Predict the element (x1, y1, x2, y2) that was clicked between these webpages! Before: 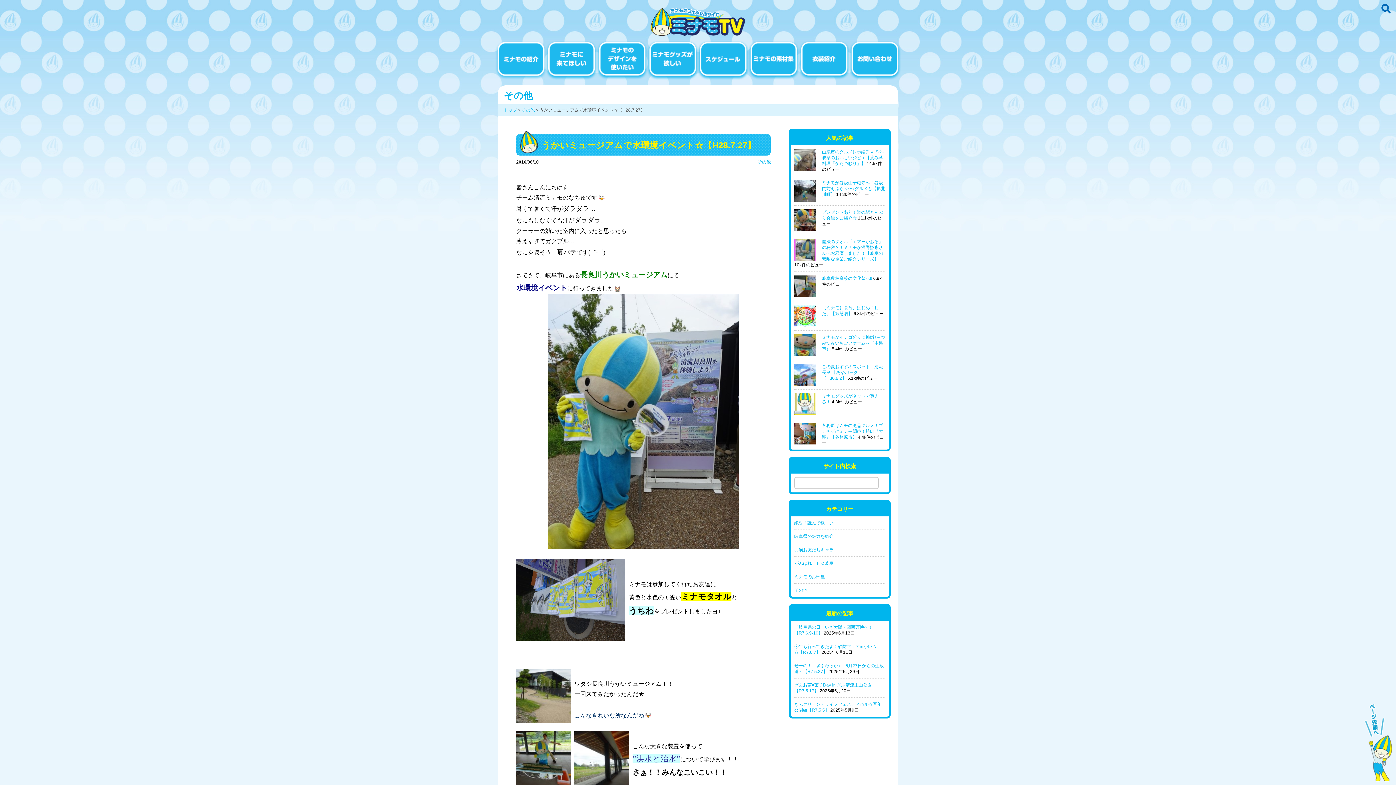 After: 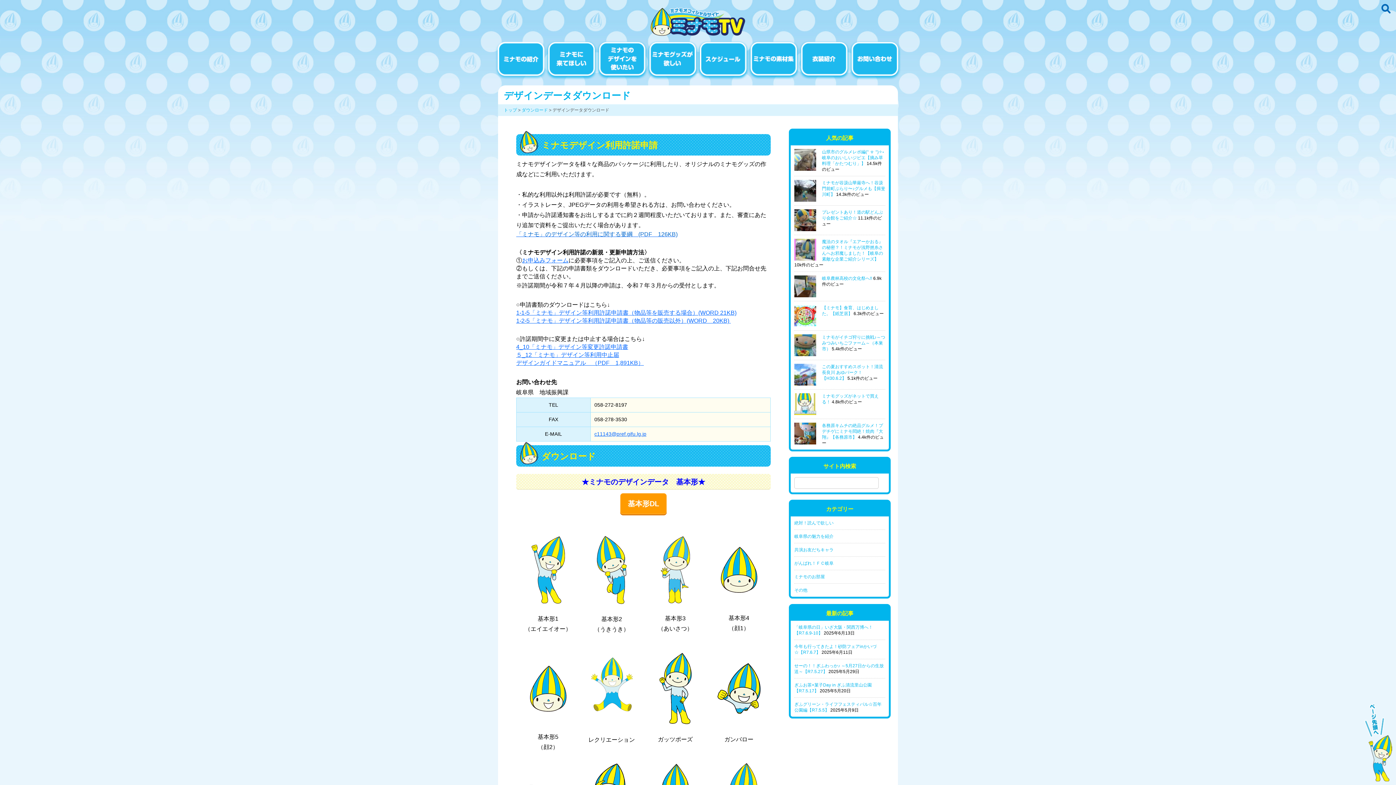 Action: bbox: (596, 74, 648, 79)